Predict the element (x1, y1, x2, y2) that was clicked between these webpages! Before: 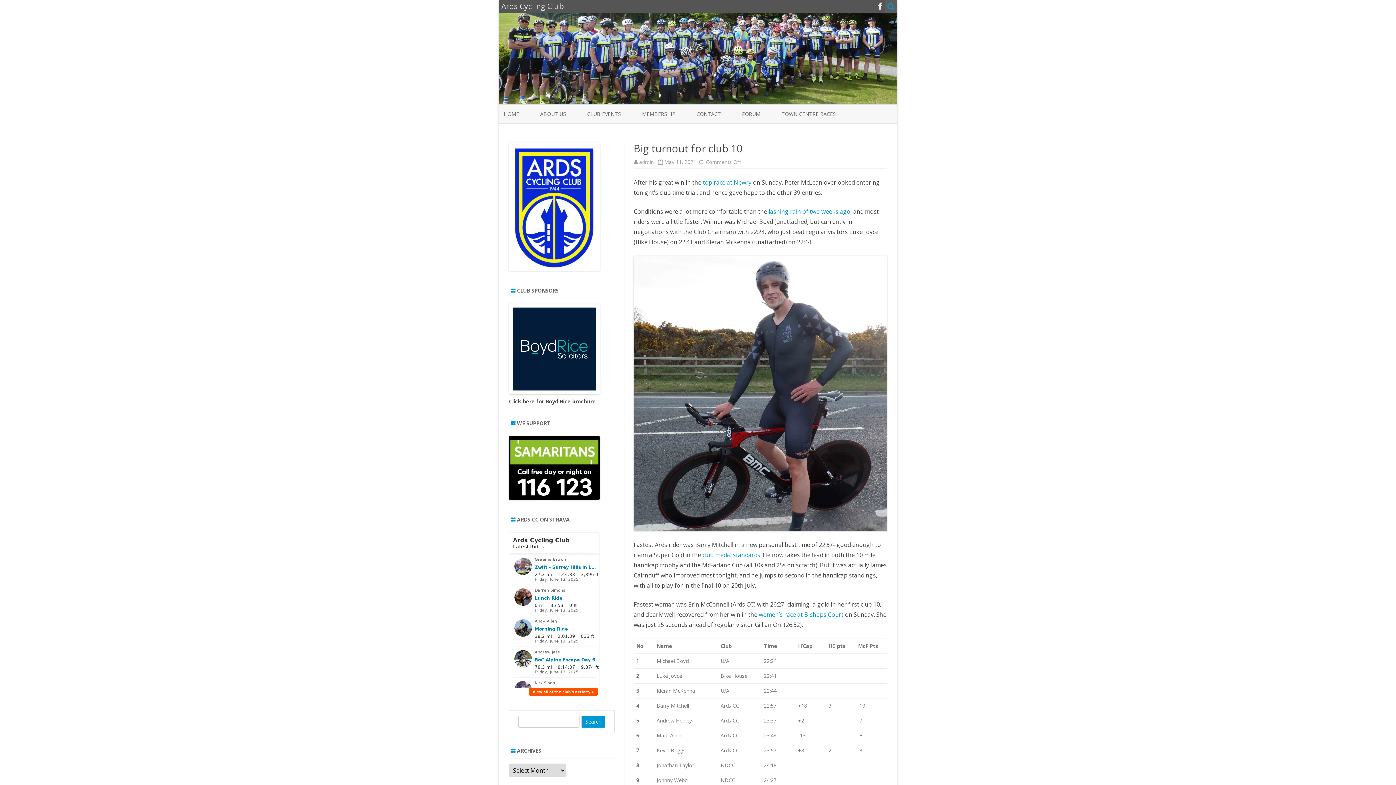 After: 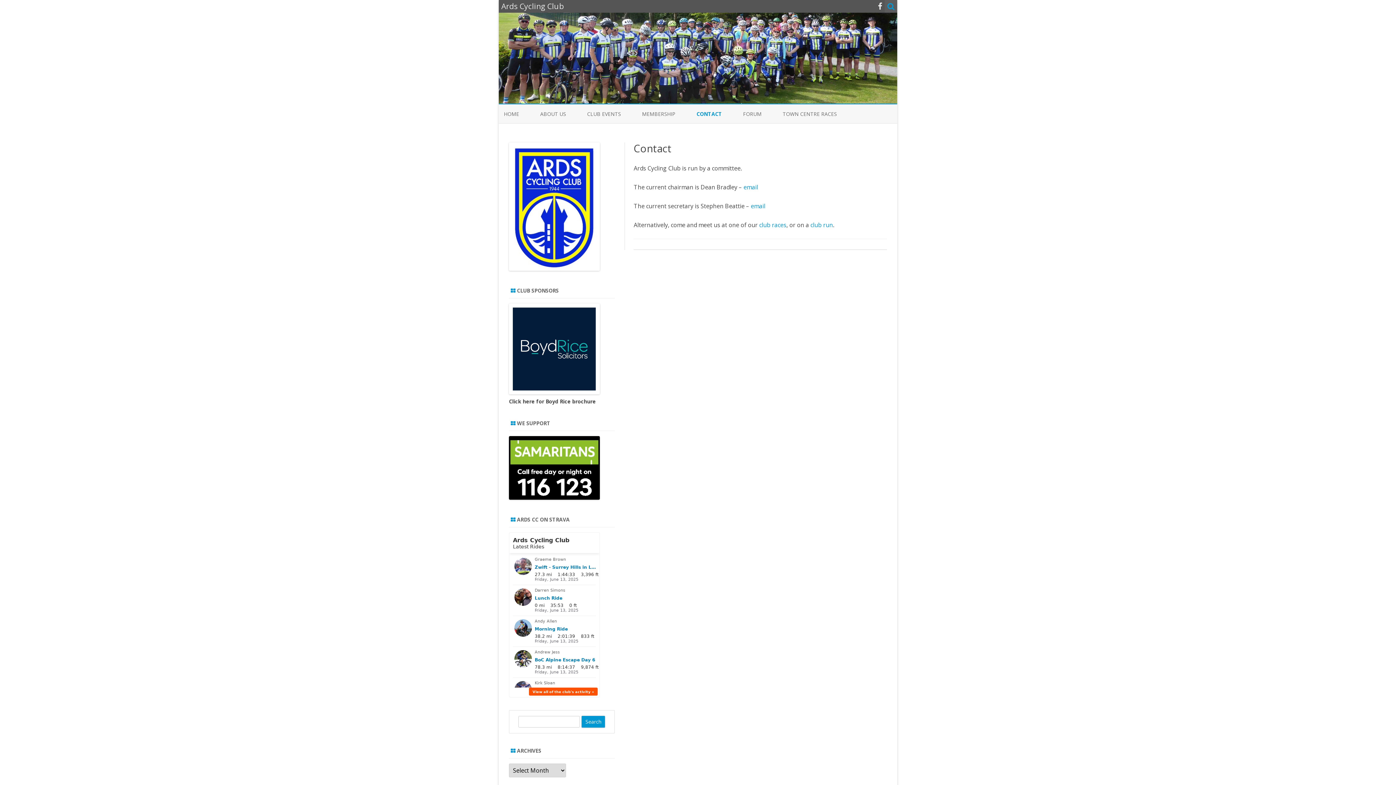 Action: bbox: (696, 104, 721, 123) label: CONTACT